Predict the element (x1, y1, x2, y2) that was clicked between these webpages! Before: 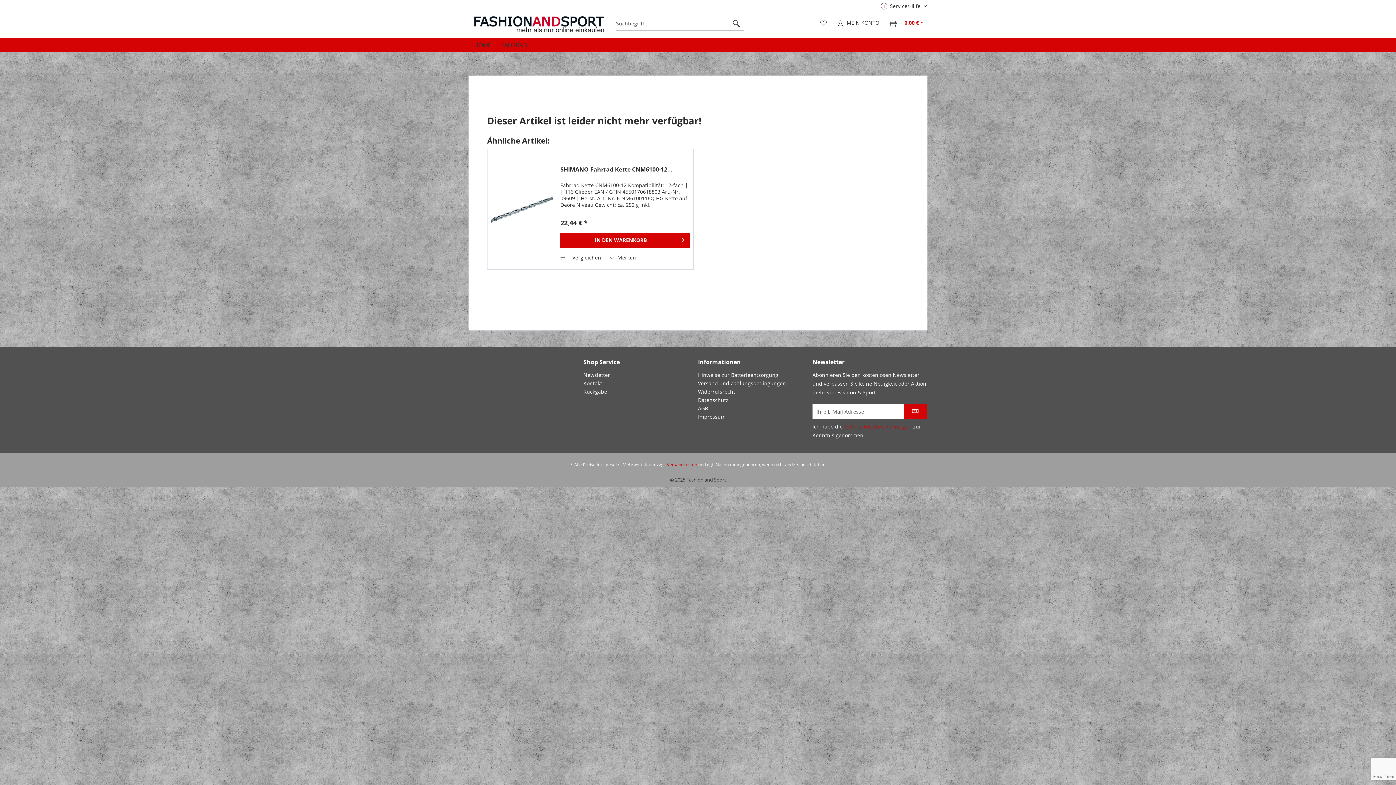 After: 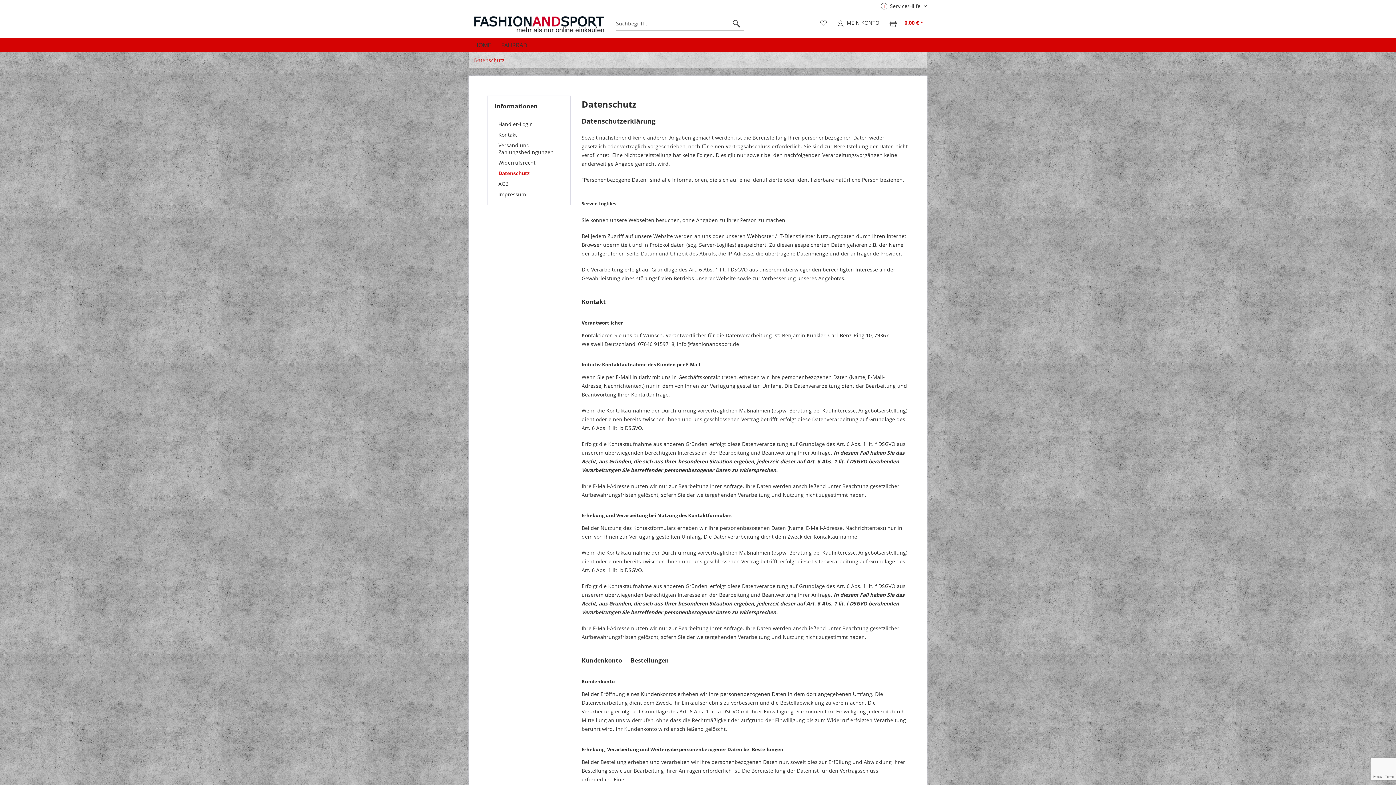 Action: label: Datenschutz bbox: (698, 396, 809, 404)